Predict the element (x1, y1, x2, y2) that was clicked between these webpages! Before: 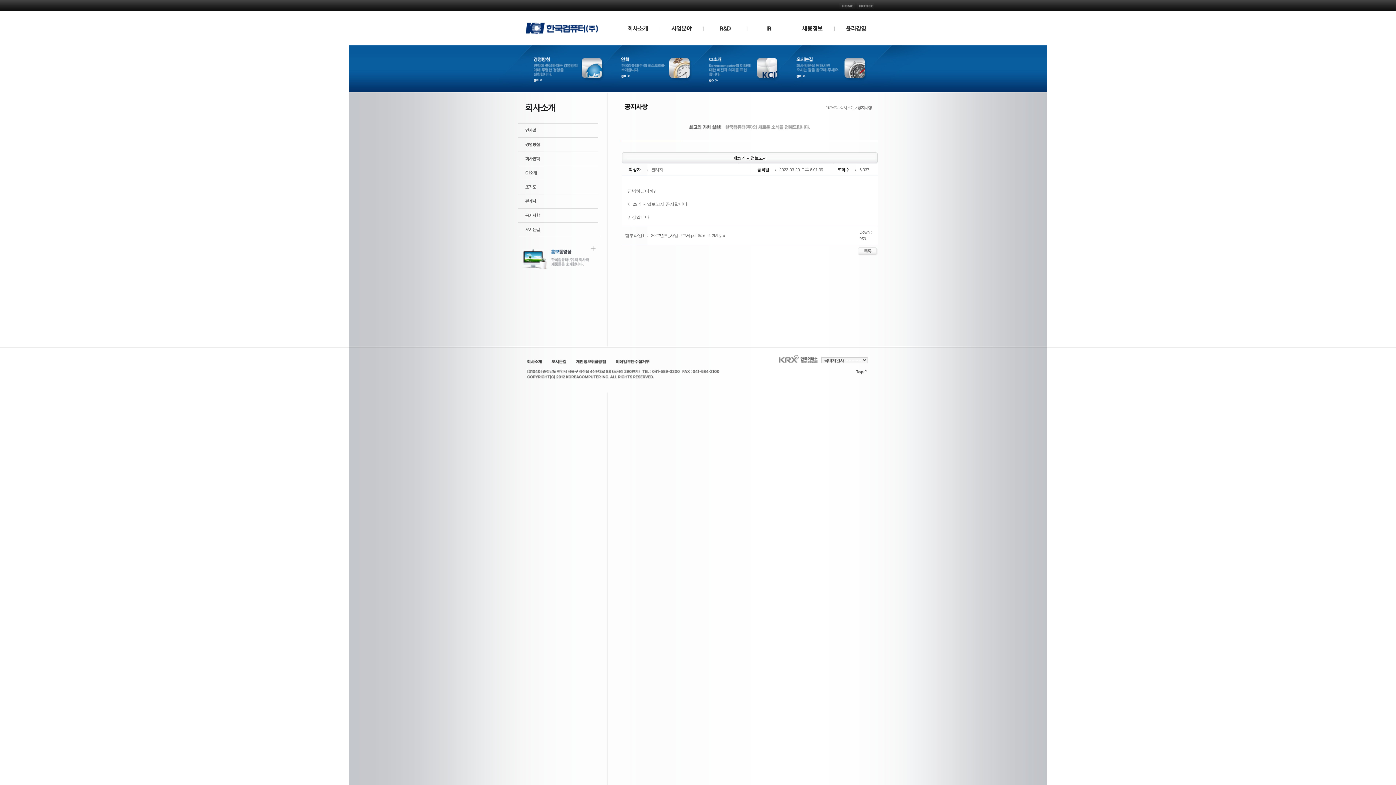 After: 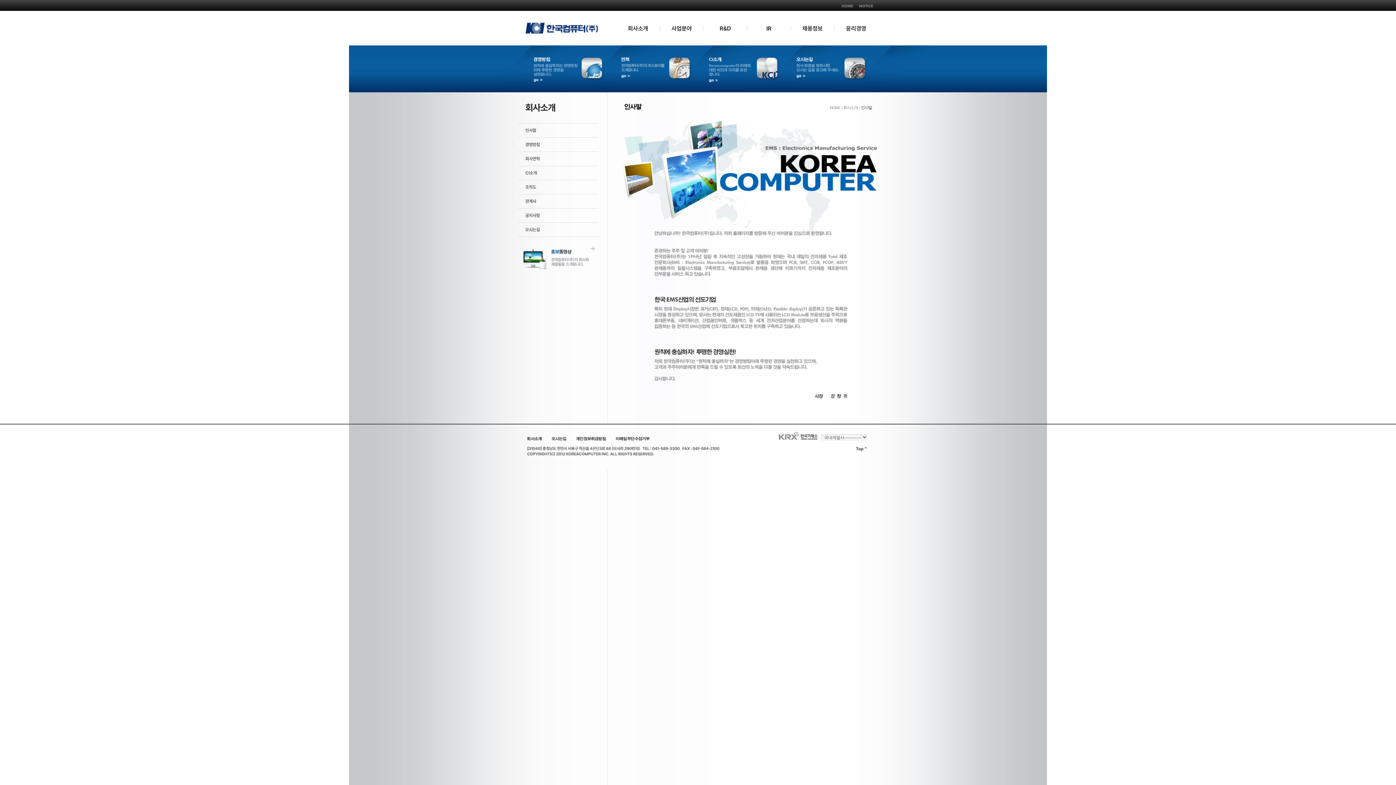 Action: bbox: (518, 123, 598, 137) label: 인사말